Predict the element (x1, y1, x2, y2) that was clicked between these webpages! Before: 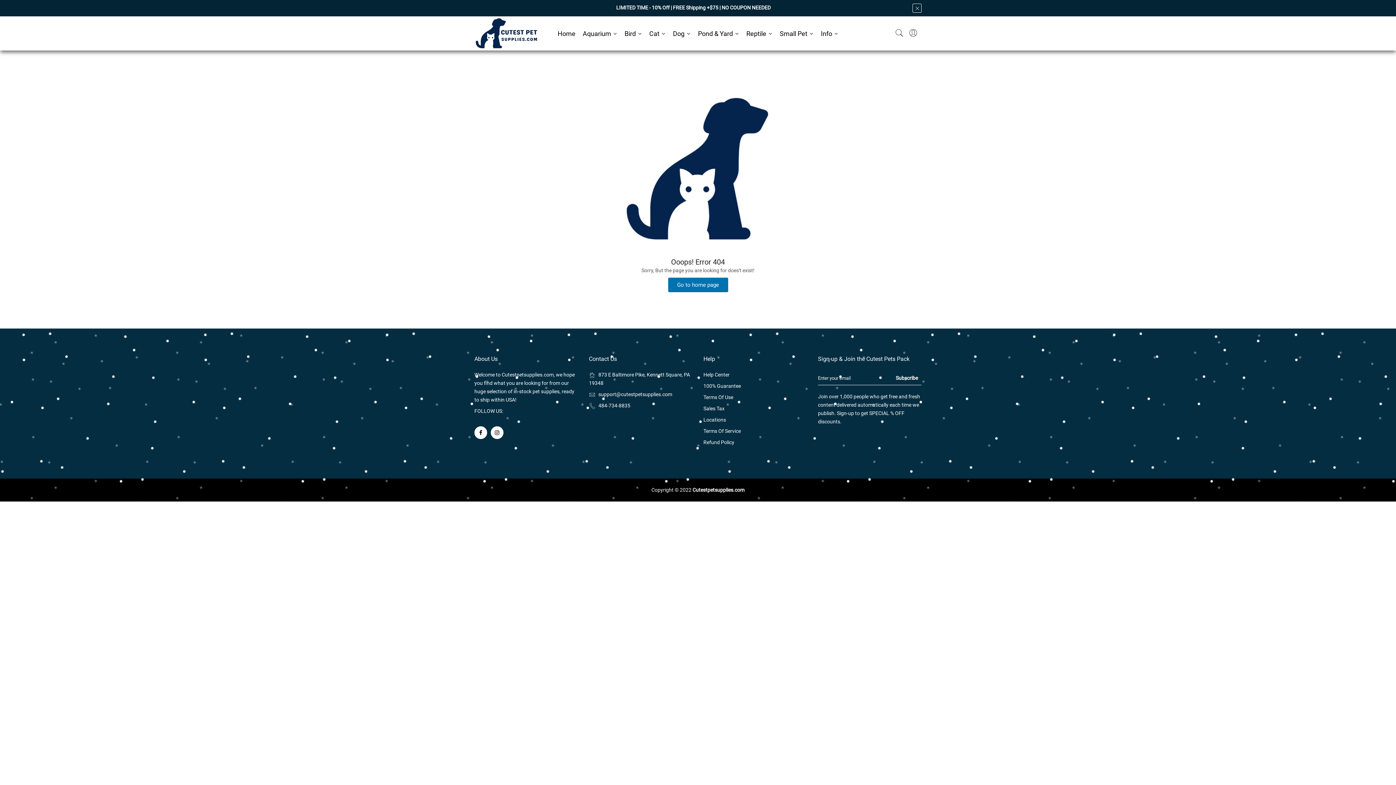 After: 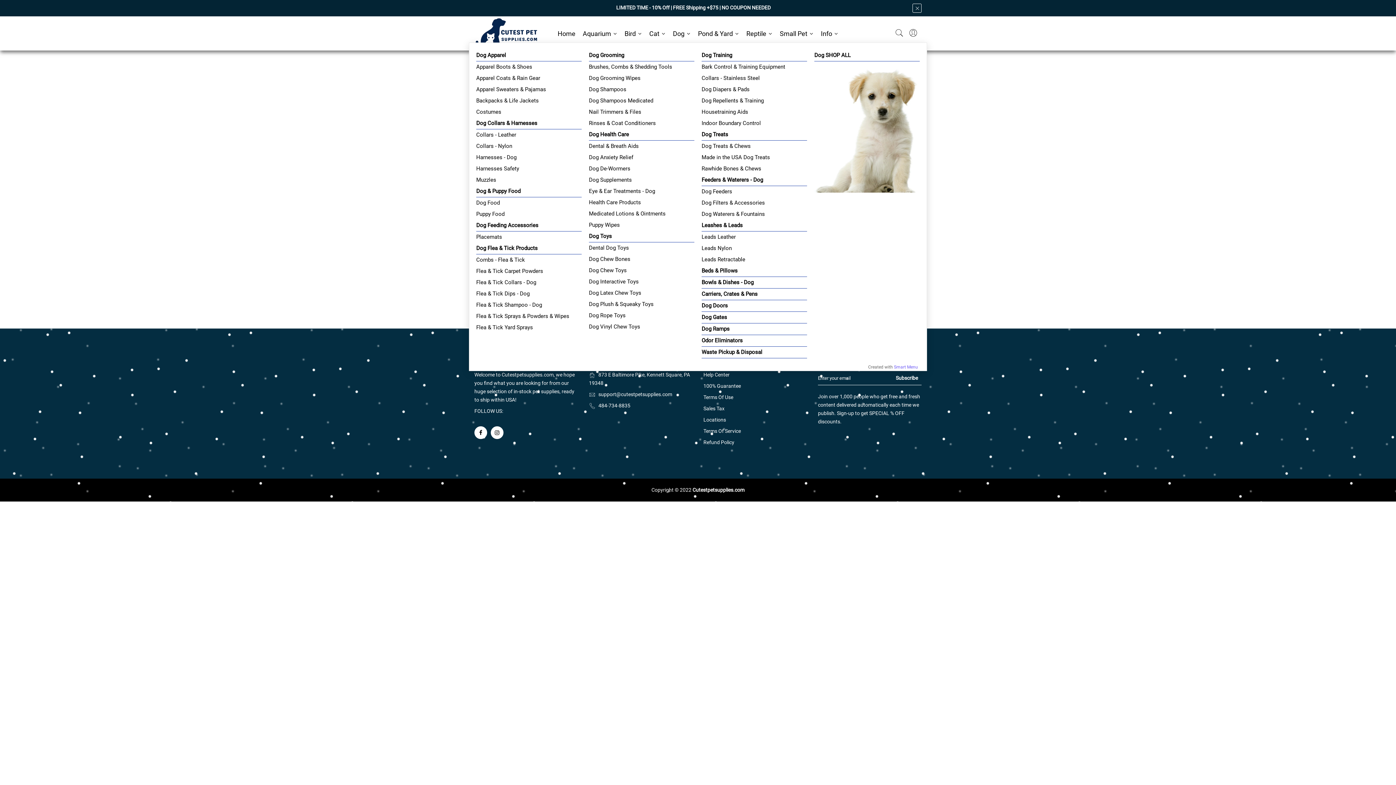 Action: bbox: (669, 24, 694, 42) label: Dog